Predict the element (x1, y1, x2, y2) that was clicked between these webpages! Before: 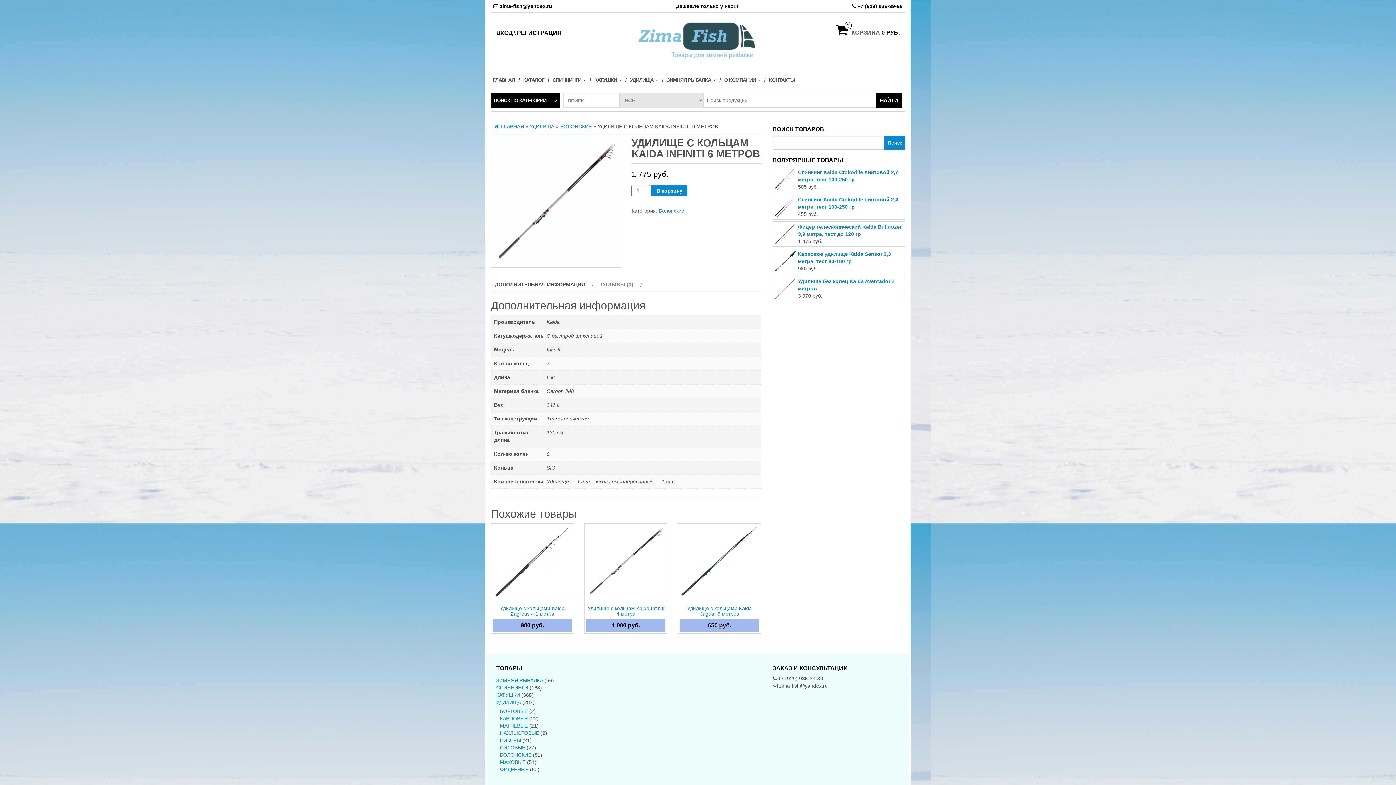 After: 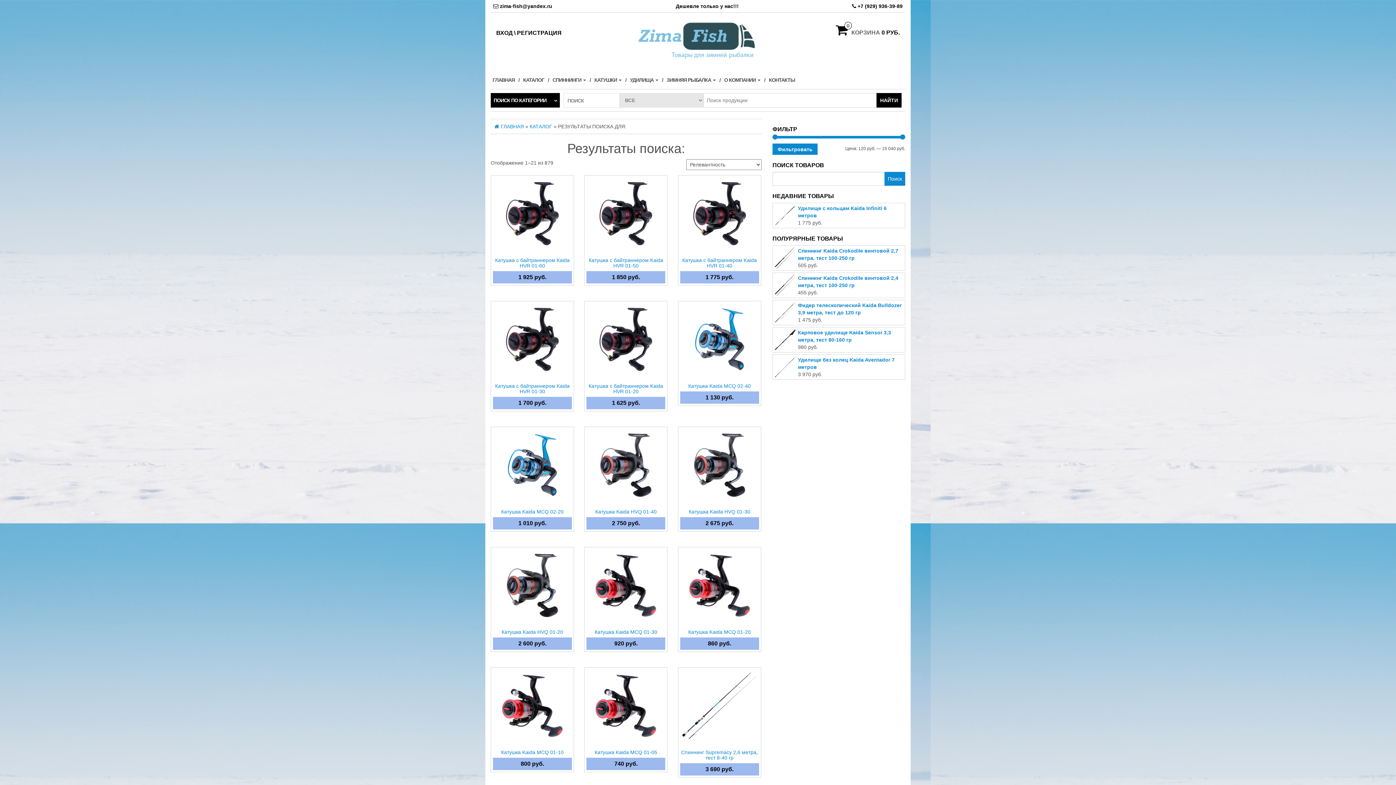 Action: label: НАЙТИ bbox: (876, 93, 901, 107)